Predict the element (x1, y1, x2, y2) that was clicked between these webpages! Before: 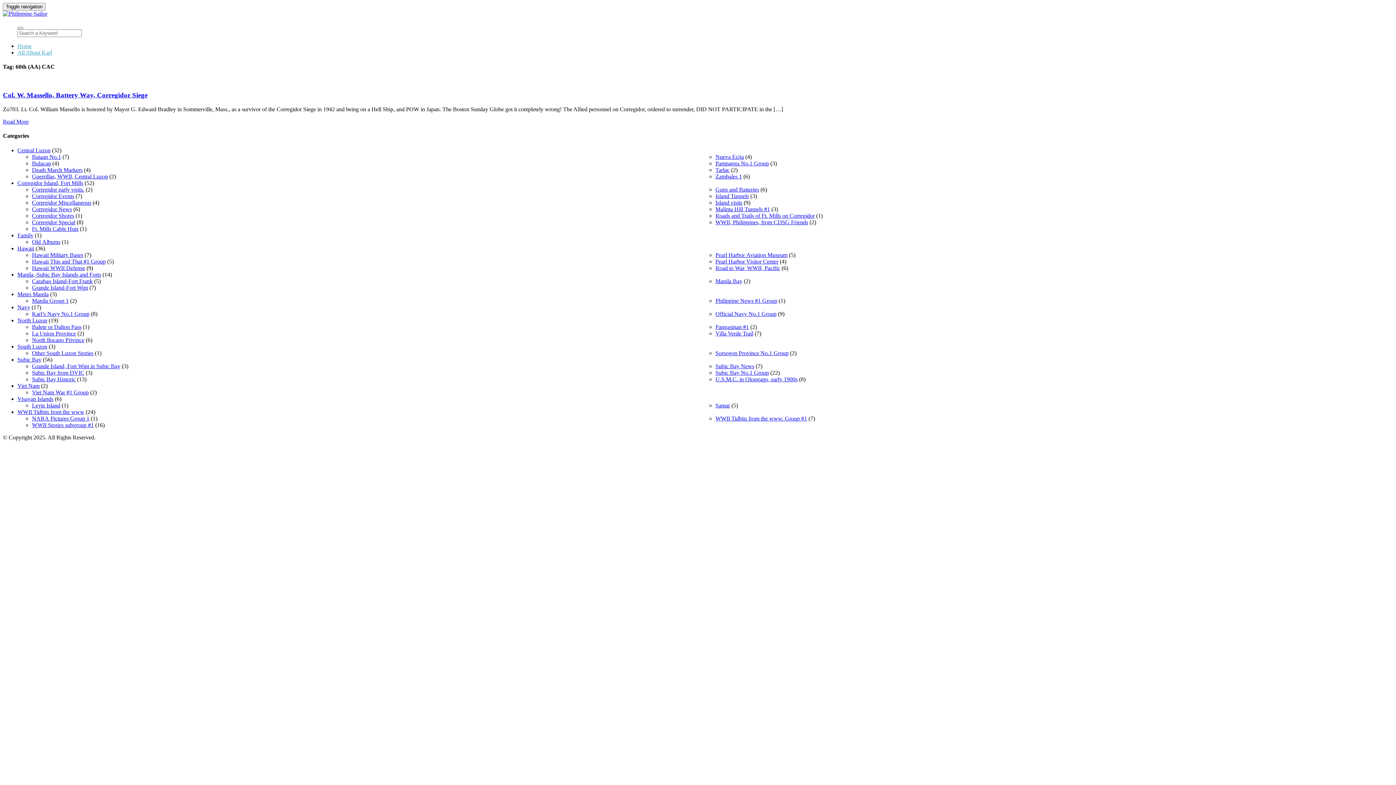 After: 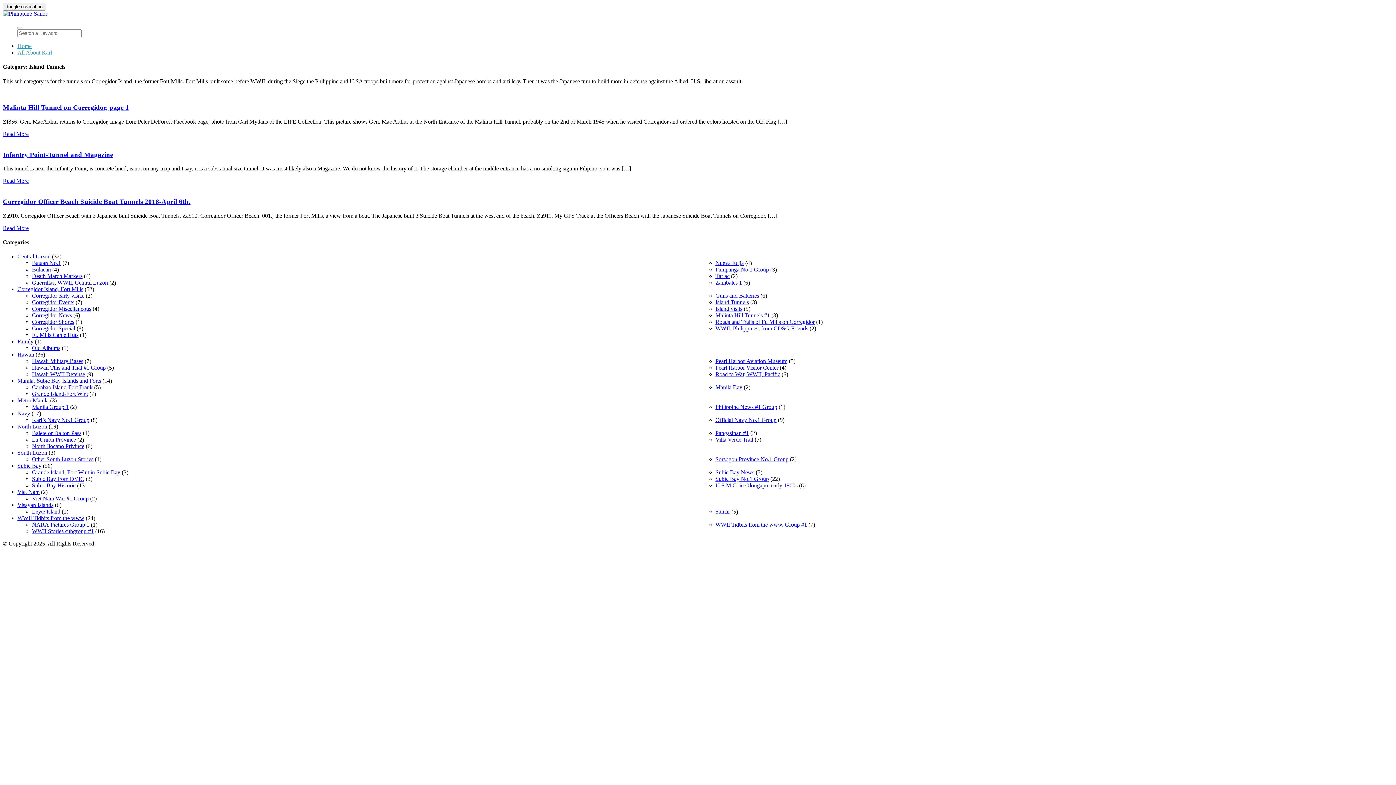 Action: bbox: (715, 192, 749, 199) label: Island Tunnels